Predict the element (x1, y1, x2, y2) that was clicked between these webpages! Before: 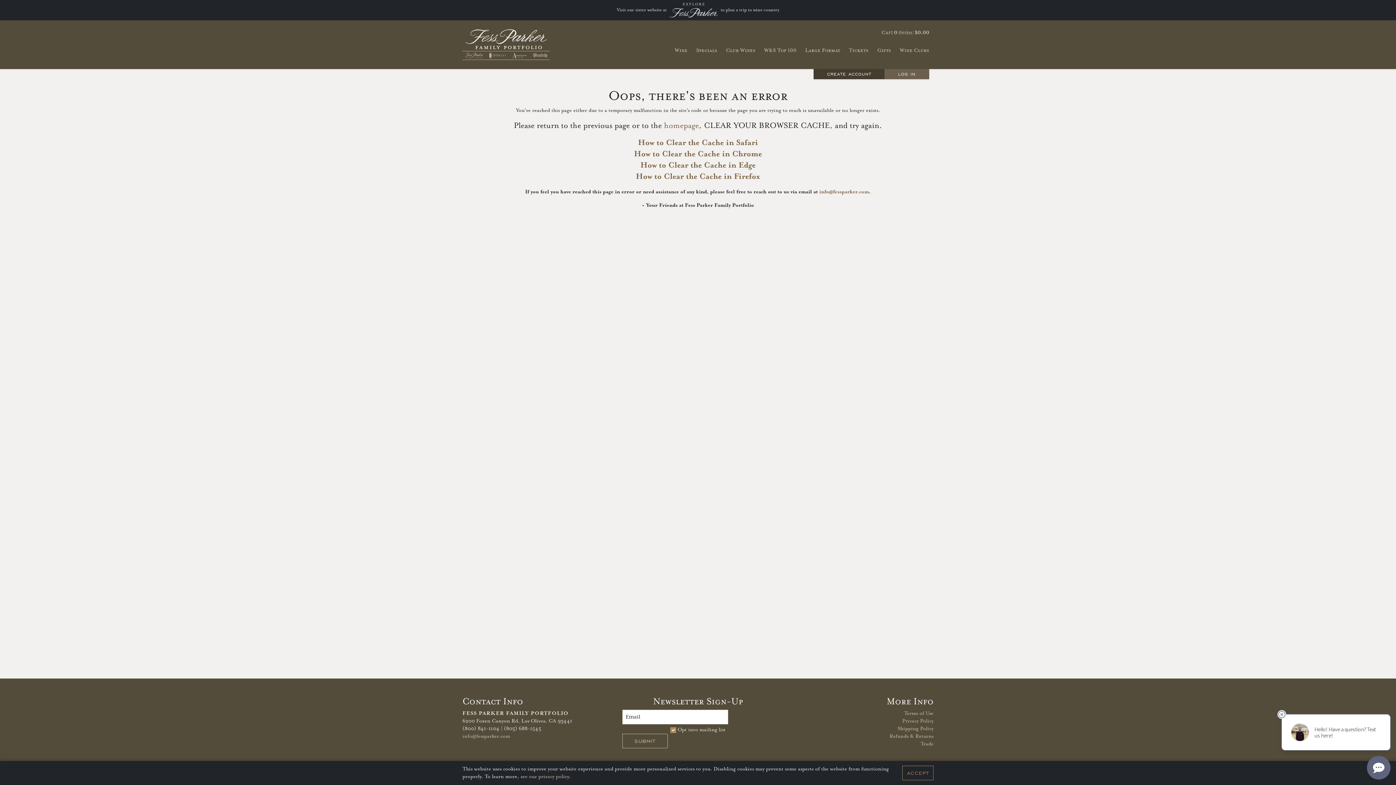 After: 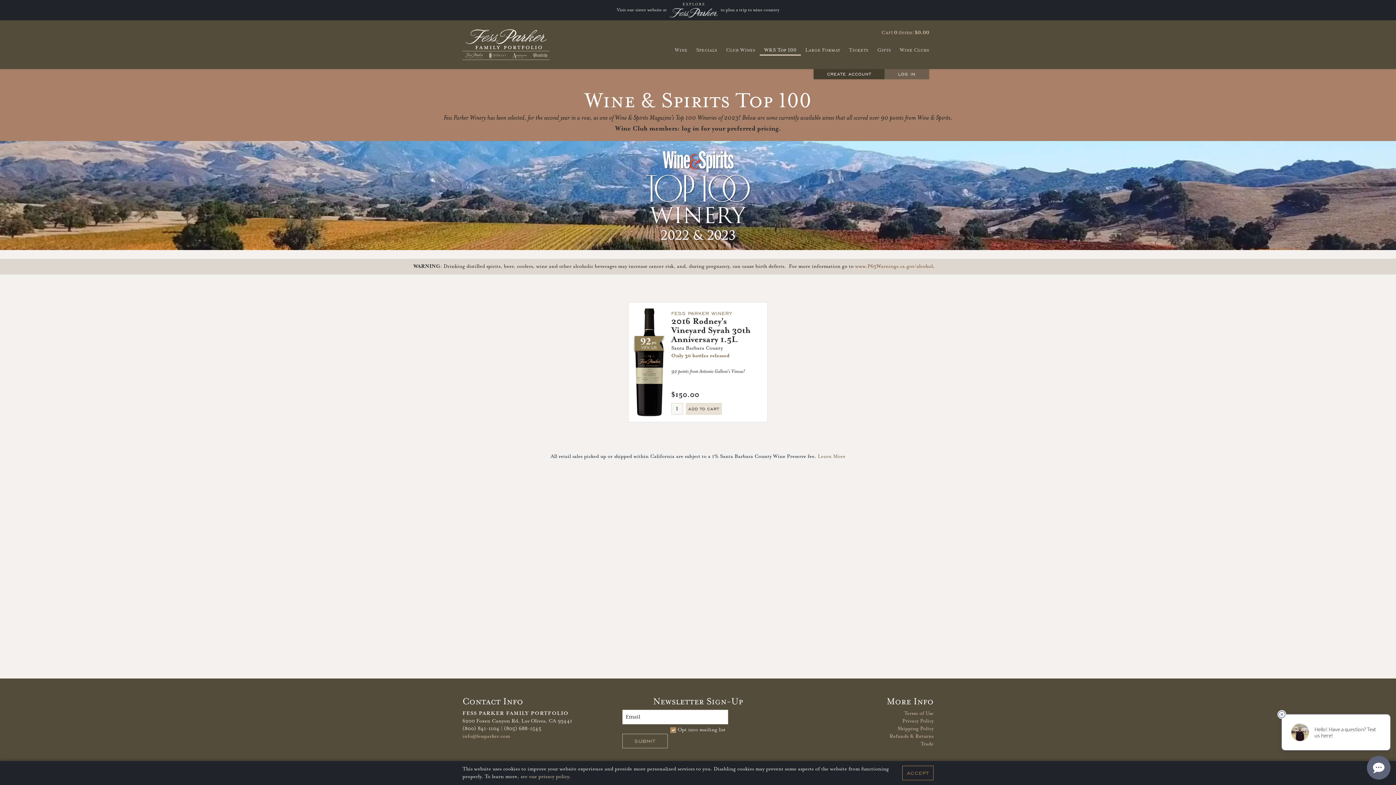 Action: label: W&S Top 100 bbox: (760, 45, 801, 55)